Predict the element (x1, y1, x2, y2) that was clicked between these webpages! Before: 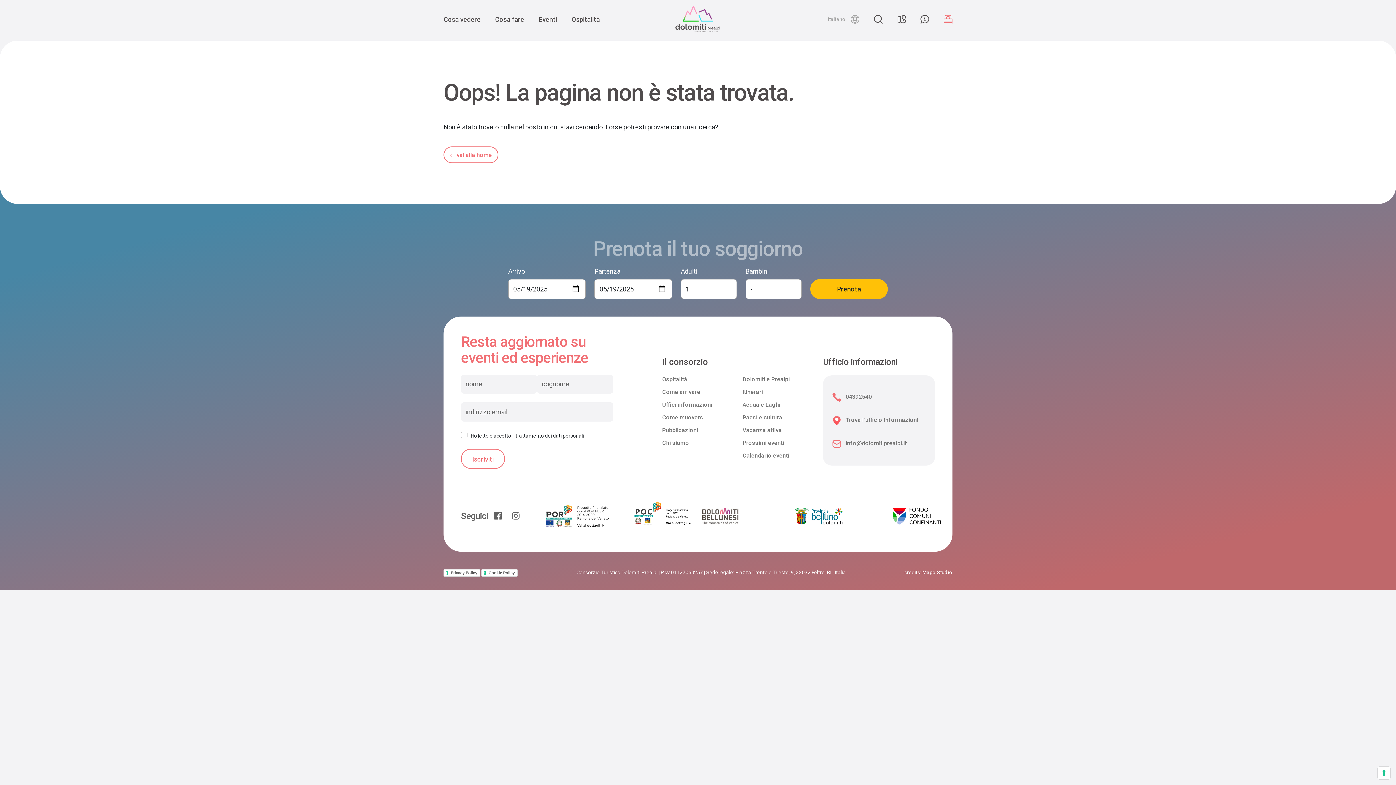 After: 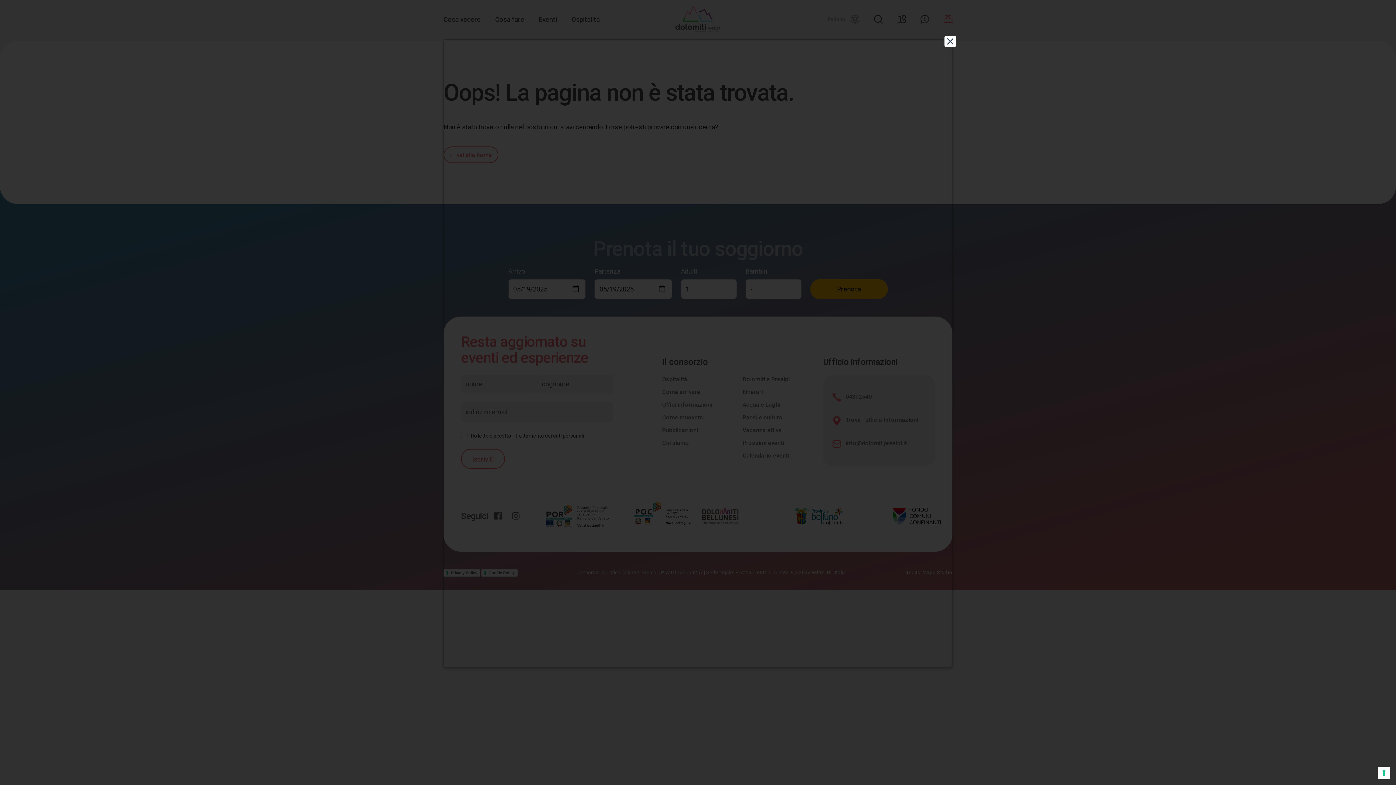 Action: label: Privacy Policy bbox: (443, 569, 480, 577)